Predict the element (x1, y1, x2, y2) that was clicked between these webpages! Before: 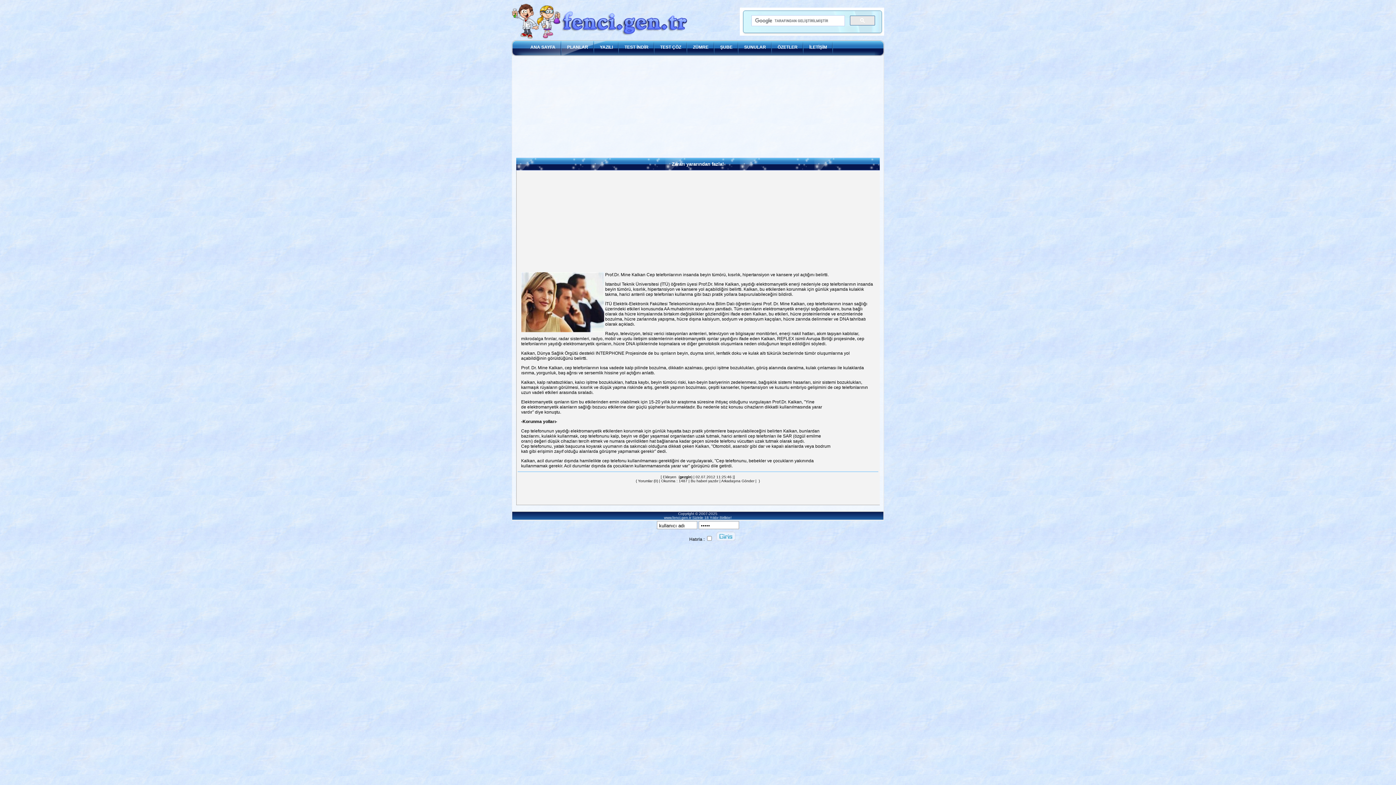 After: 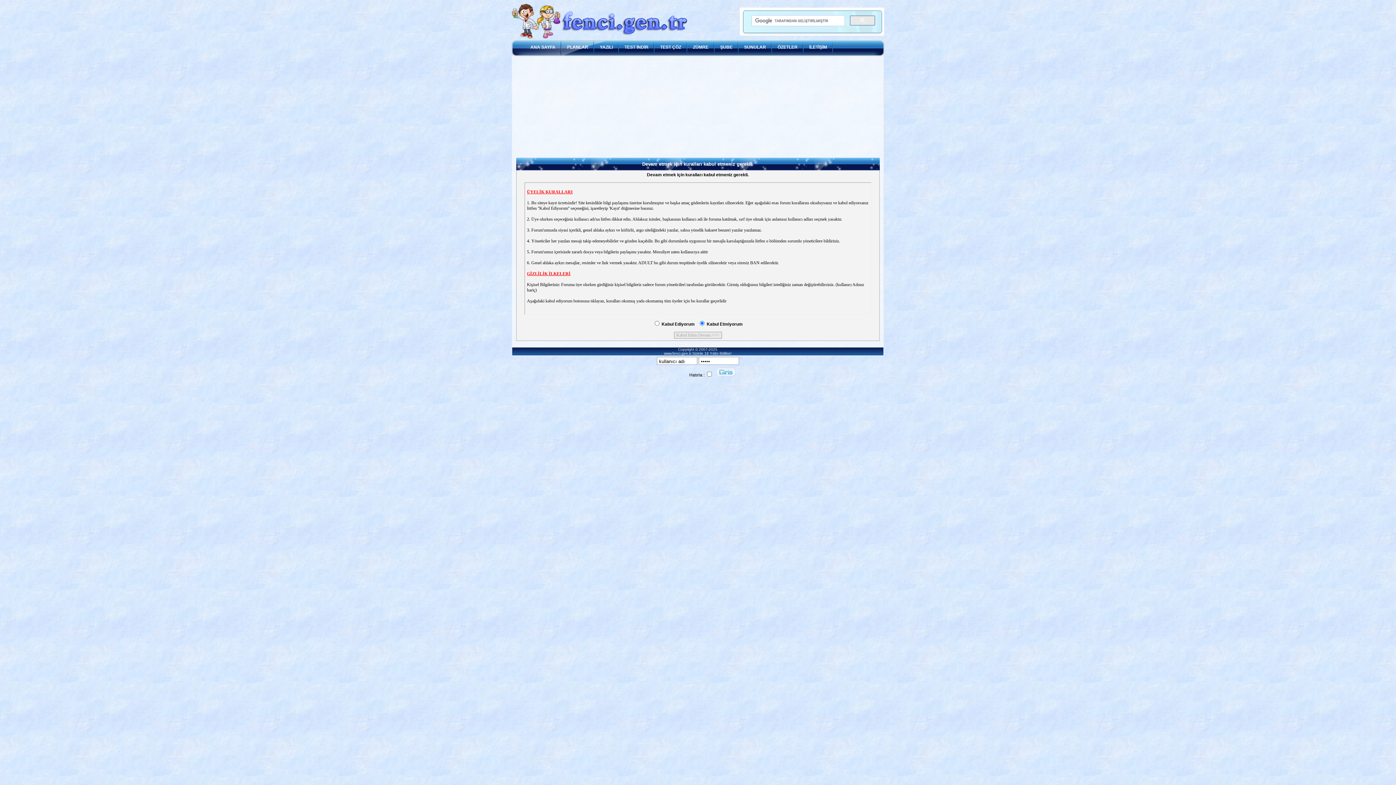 Action: bbox: (697, 544, 698, 549) label:  